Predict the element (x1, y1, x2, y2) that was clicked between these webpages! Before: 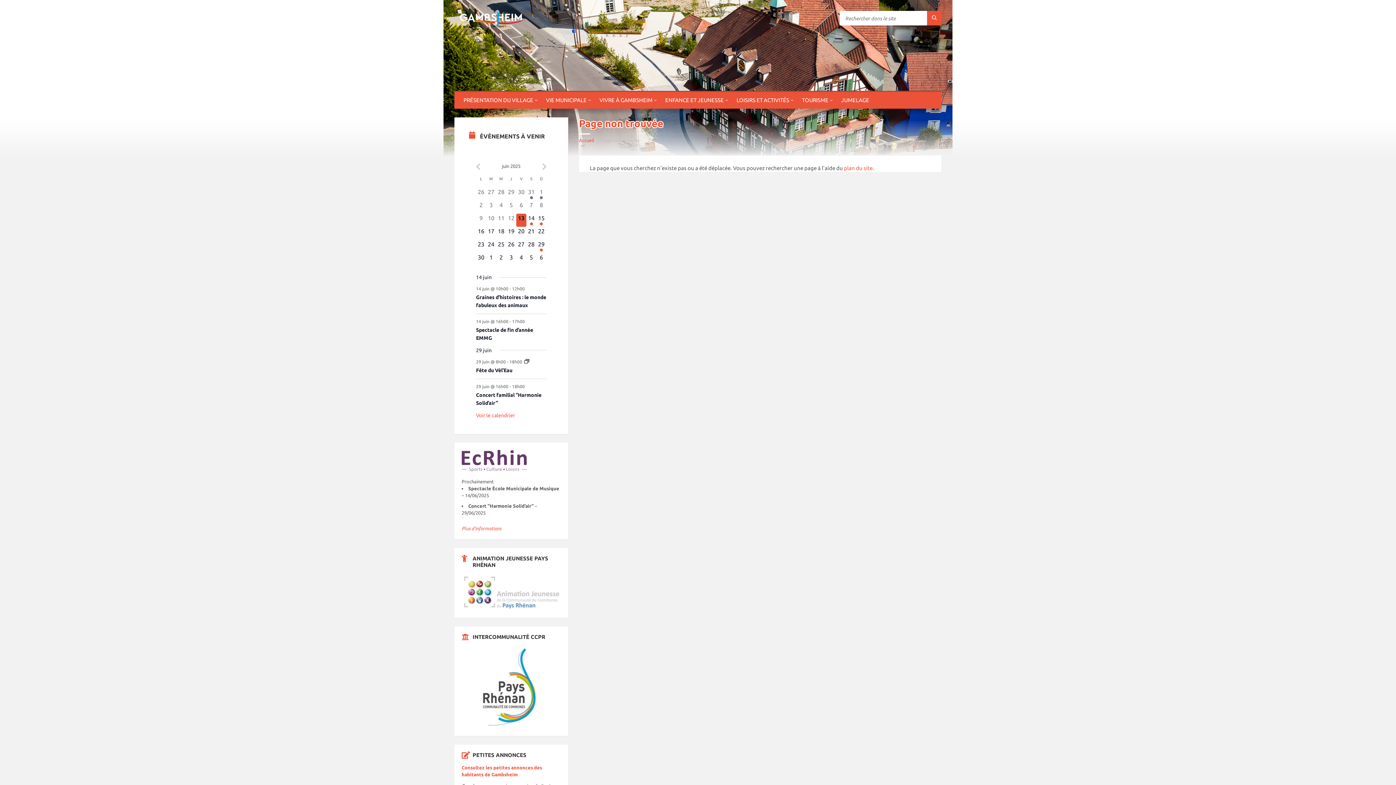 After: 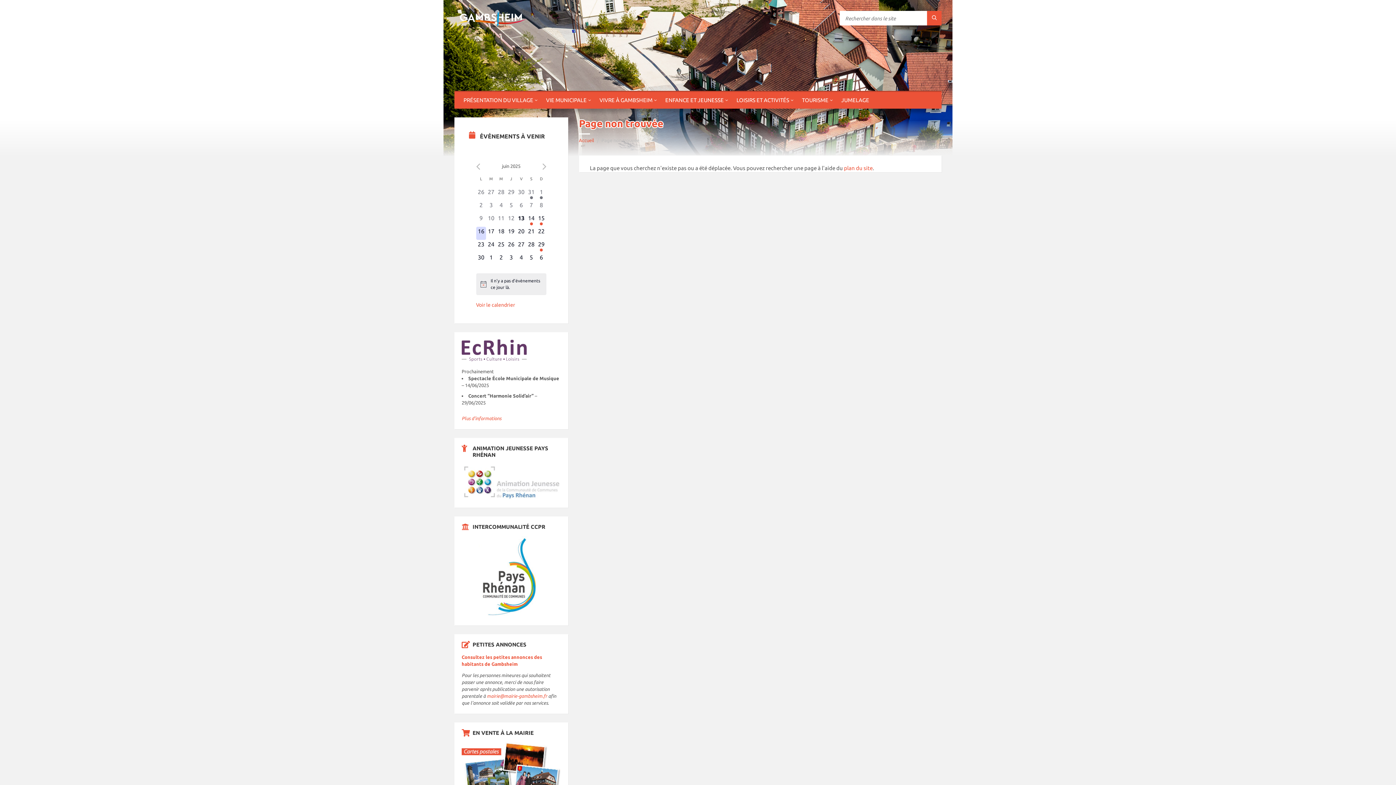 Action: label: 0 évènement,
16 bbox: (476, 226, 486, 240)